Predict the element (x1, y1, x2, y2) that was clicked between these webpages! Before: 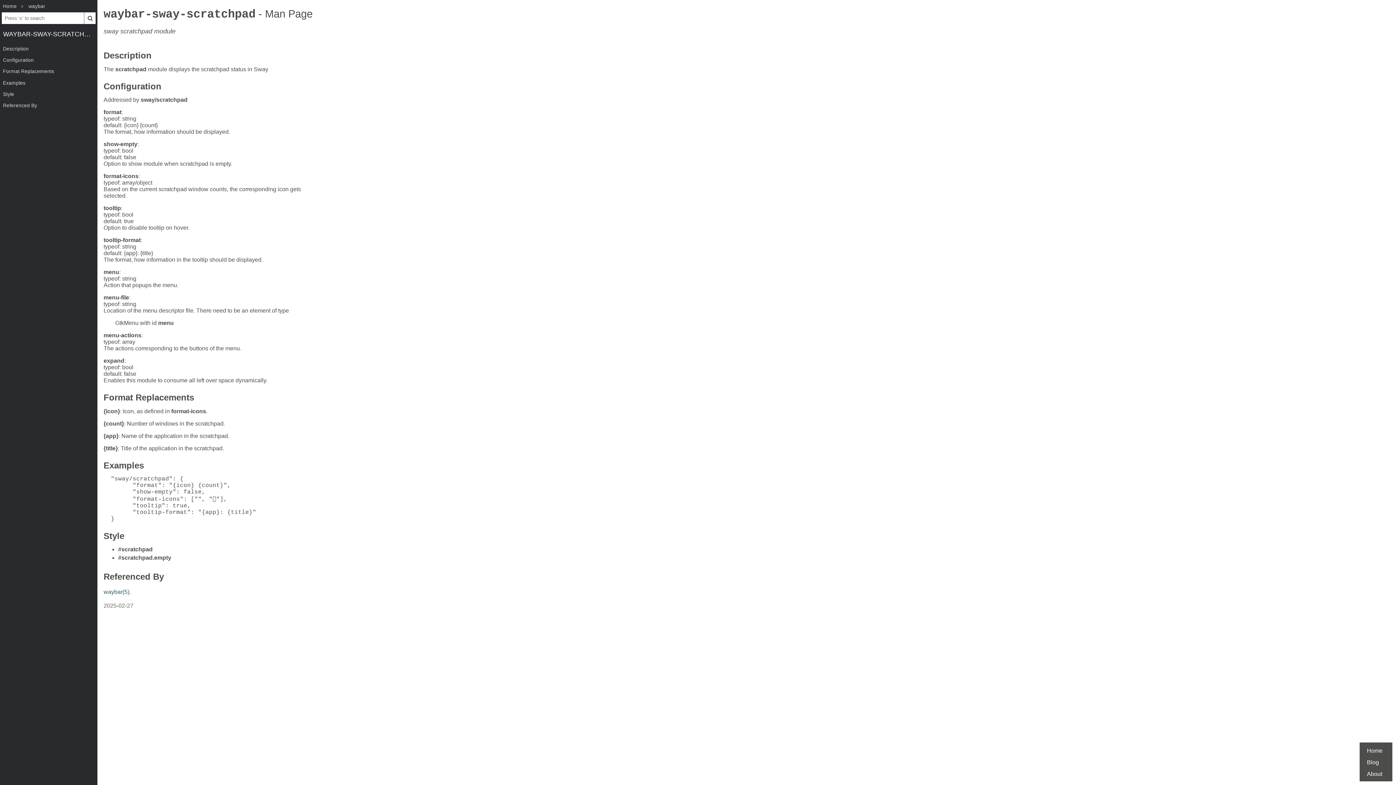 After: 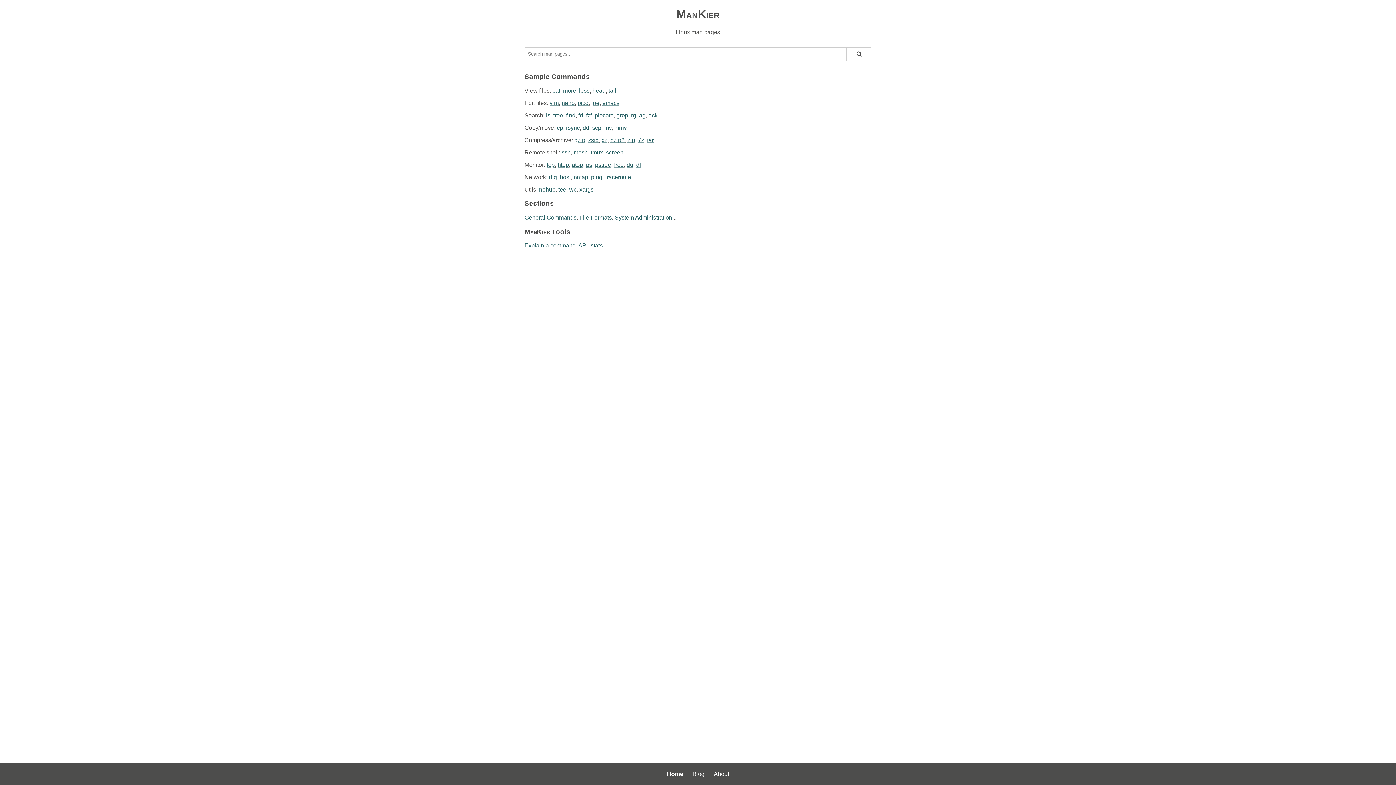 Action: label: Home bbox: (1367, 748, 1382, 754)